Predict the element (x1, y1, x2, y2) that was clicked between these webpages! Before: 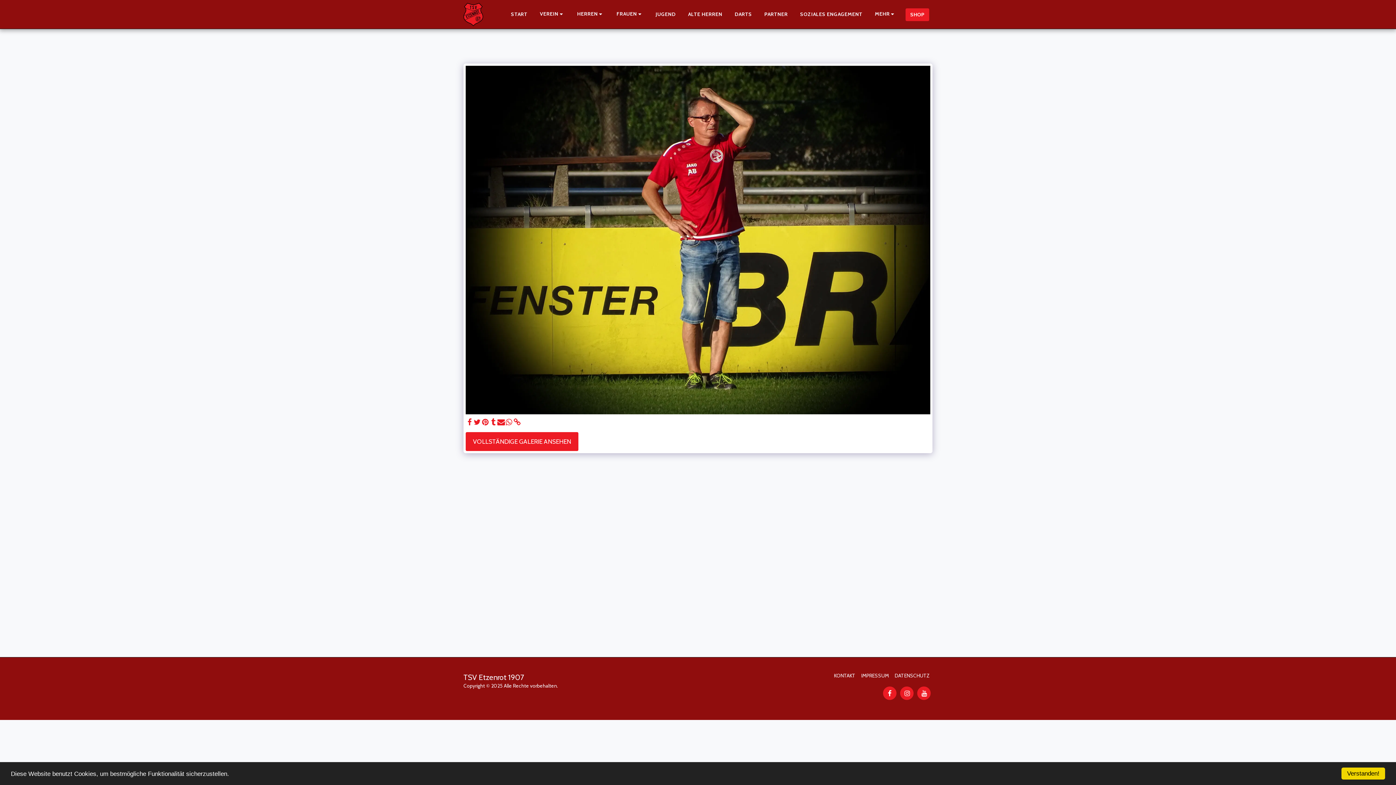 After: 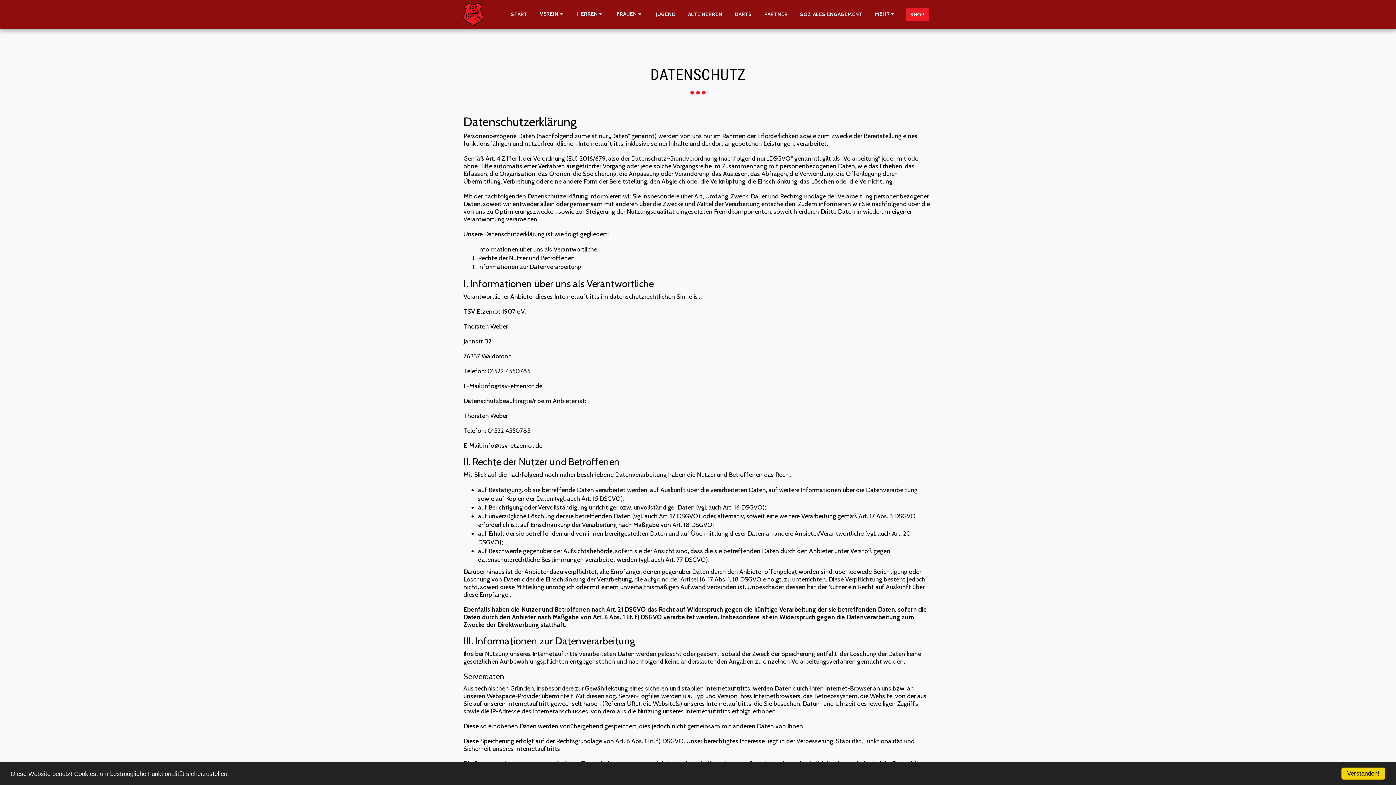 Action: bbox: (894, 672, 929, 679) label: DATENSCHUTZ